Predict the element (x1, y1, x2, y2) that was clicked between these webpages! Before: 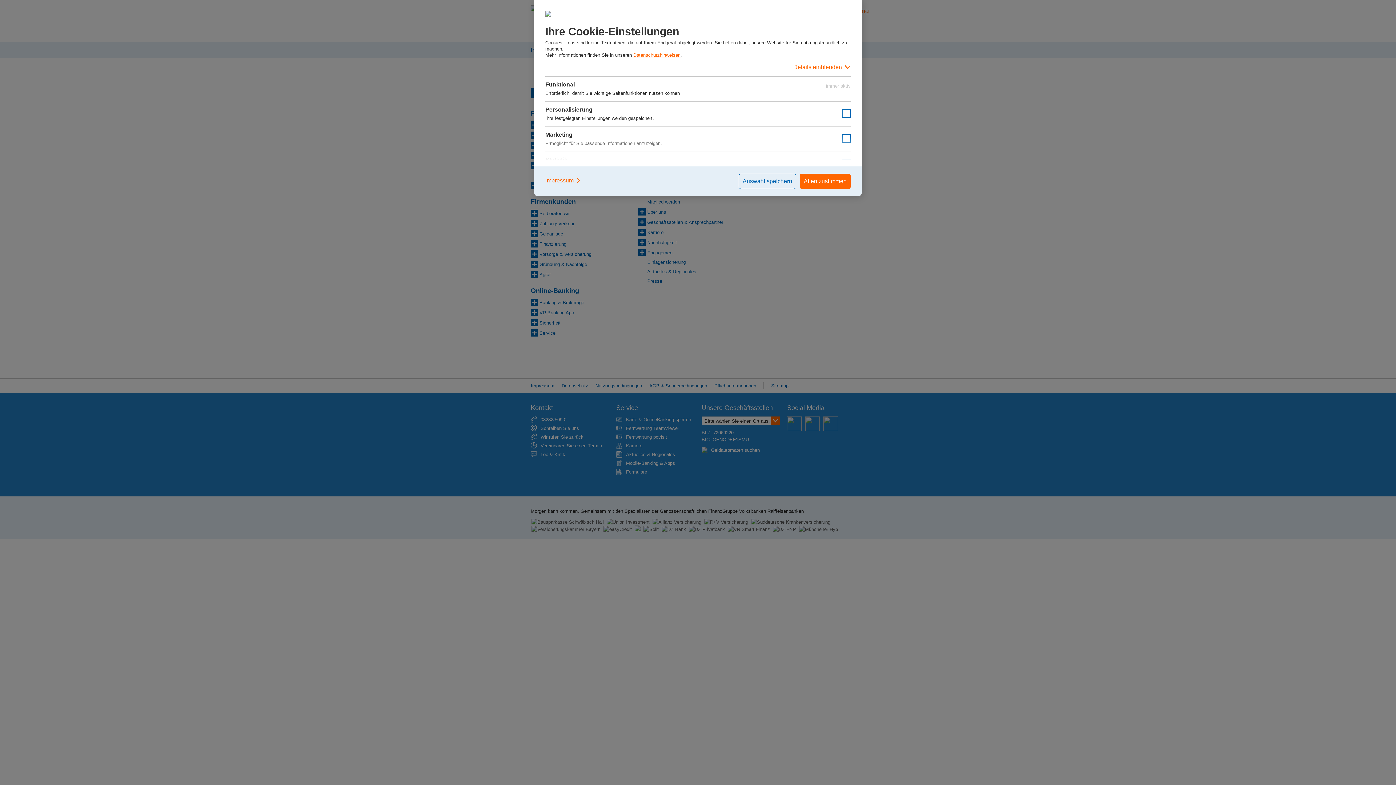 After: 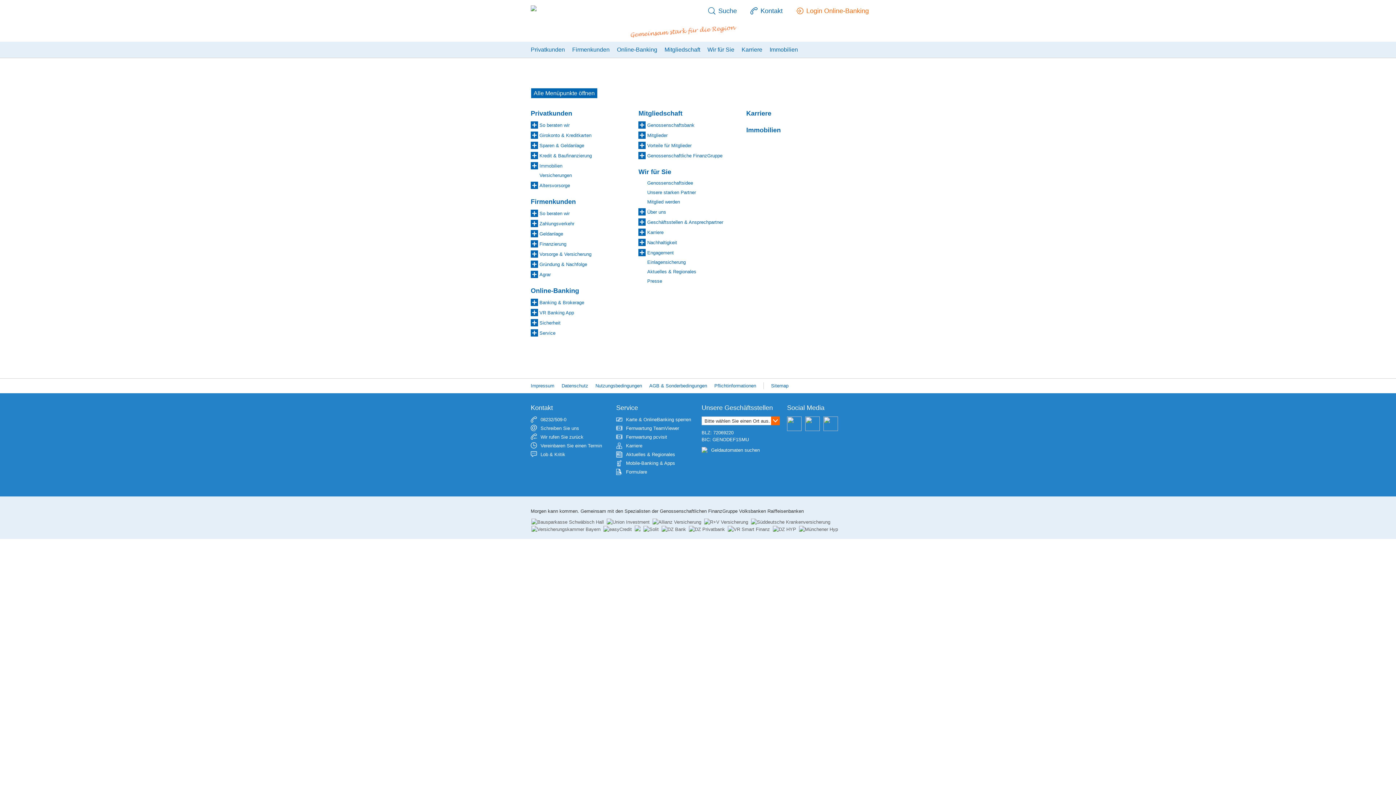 Action: label: Allen zustimmen bbox: (800, 173, 850, 189)